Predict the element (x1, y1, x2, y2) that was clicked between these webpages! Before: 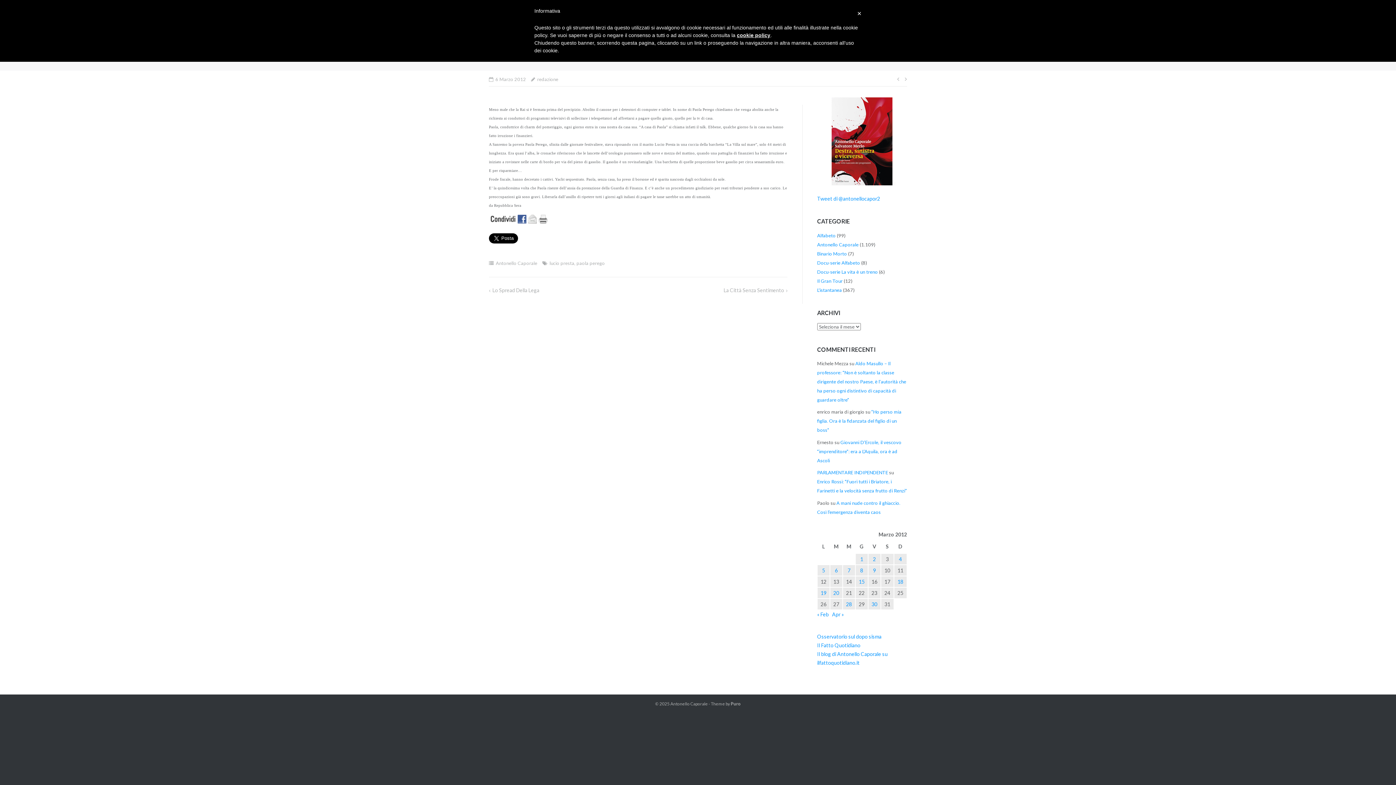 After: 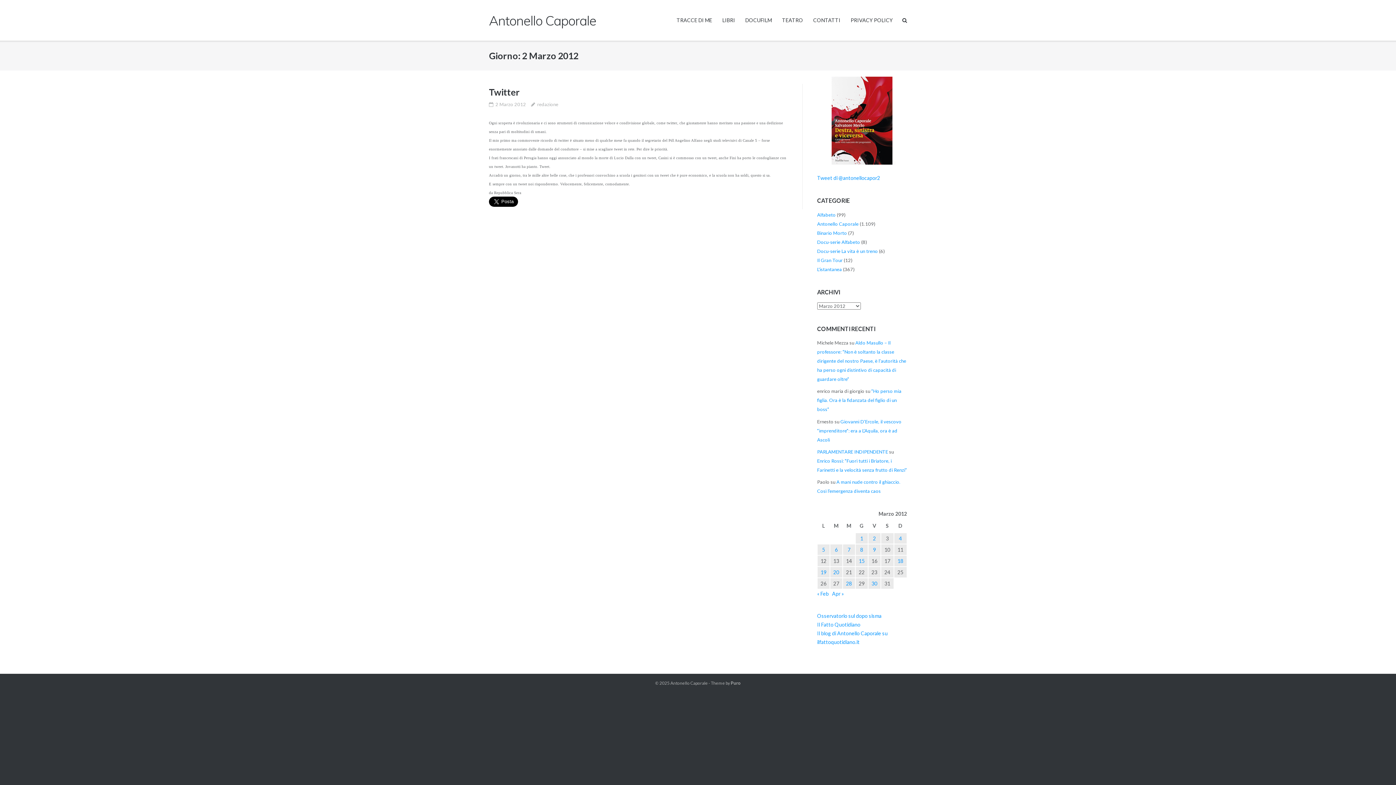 Action: label: Articoli pubblicati in 2 March 2012 bbox: (869, 555, 879, 563)